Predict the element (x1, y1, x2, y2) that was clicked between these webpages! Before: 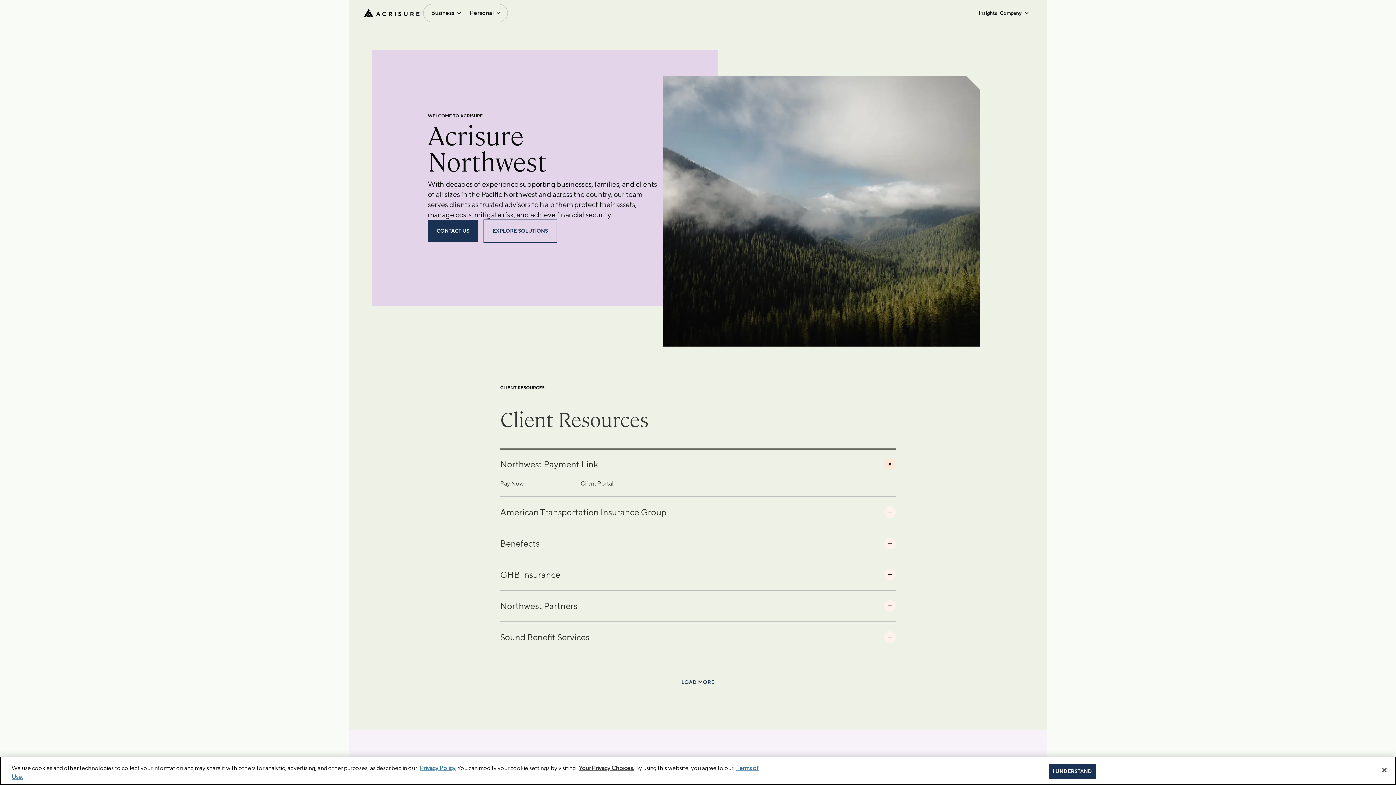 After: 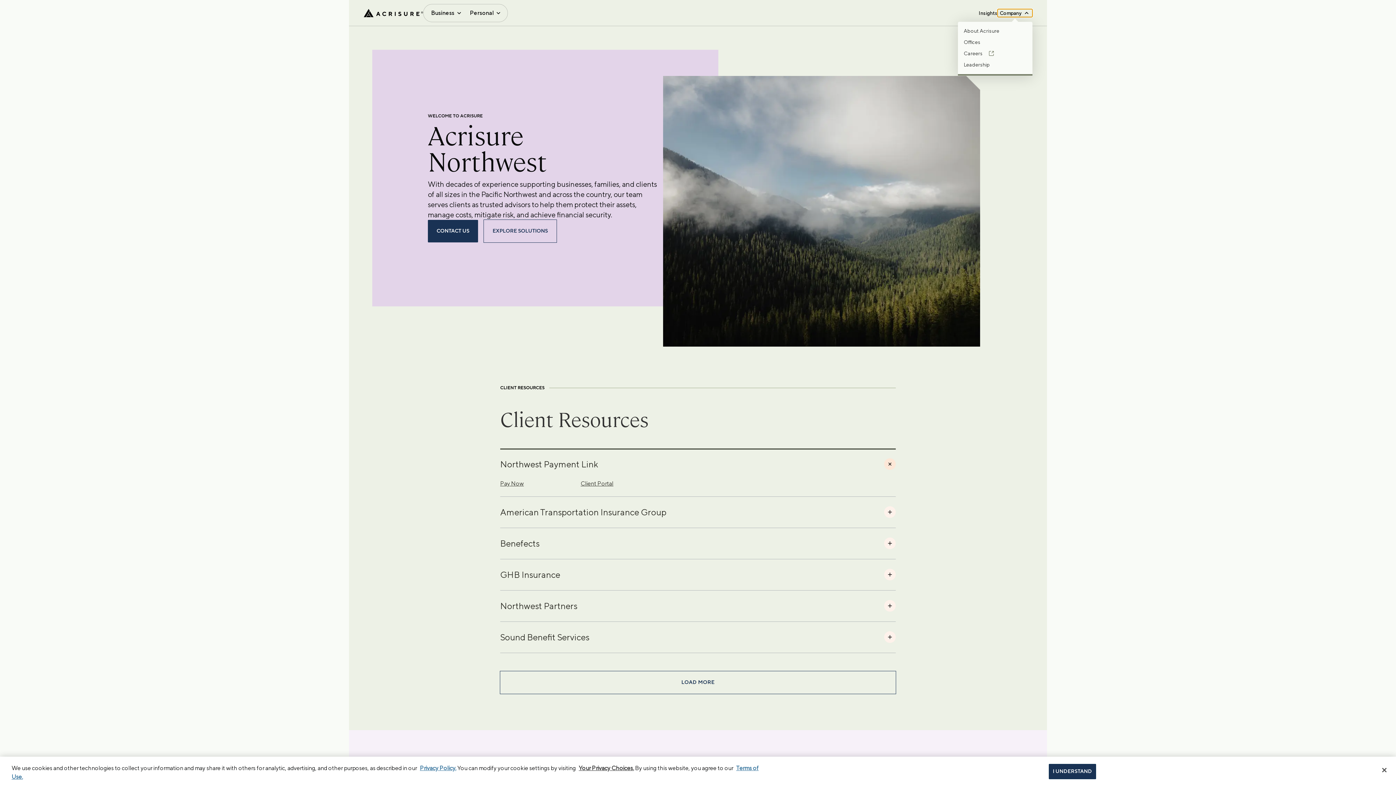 Action: label: Company bbox: (997, 9, 1032, 17)